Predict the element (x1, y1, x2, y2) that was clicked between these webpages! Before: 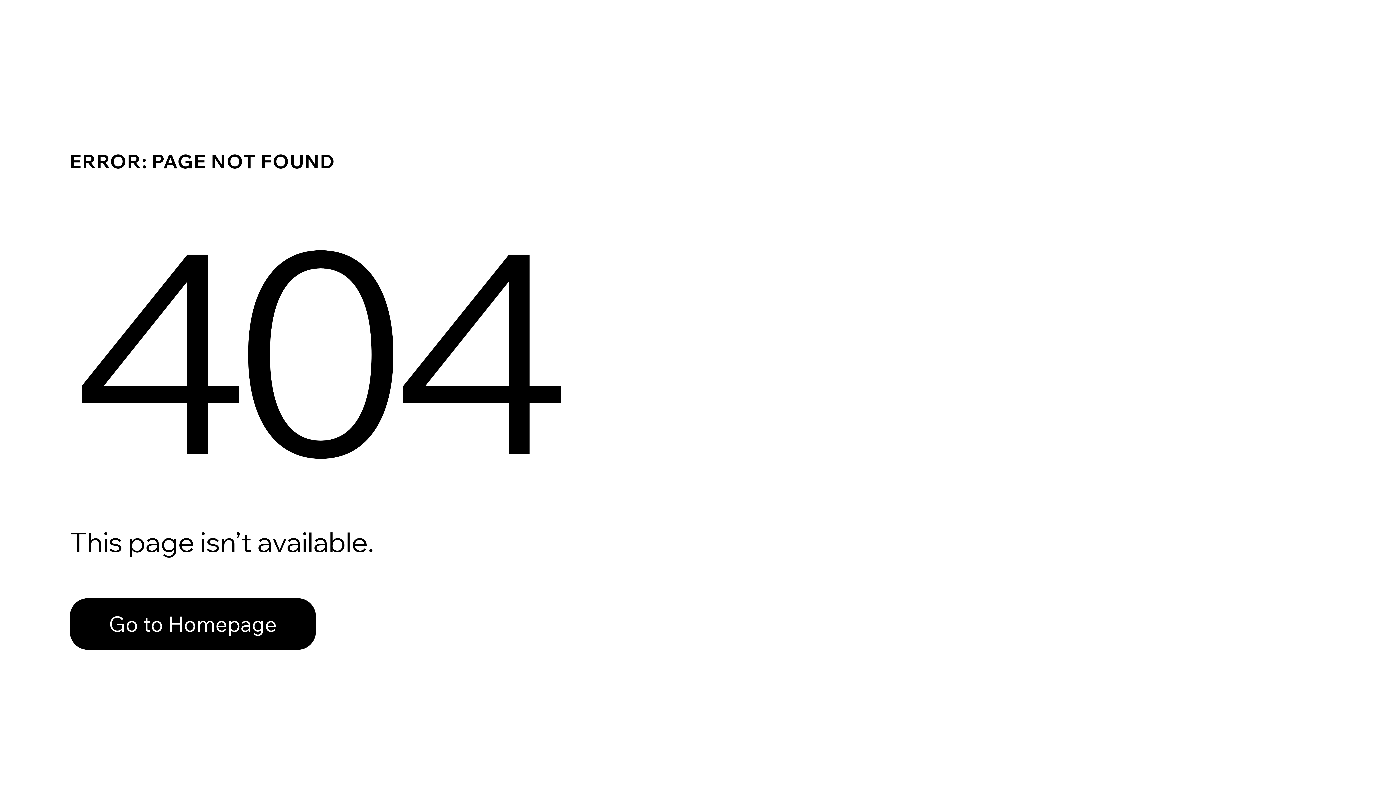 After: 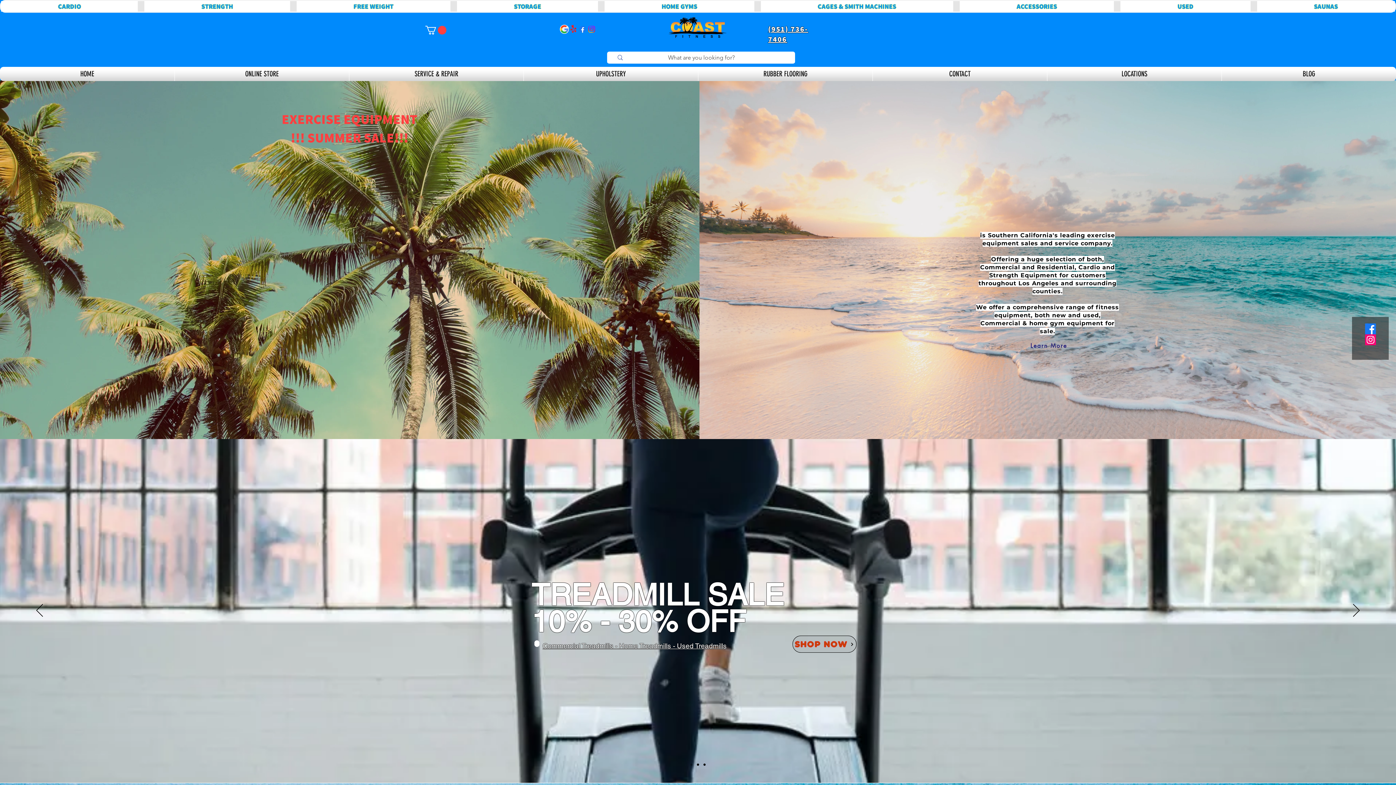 Action: label: Go to Homepage bbox: (69, 582, 768, 659)